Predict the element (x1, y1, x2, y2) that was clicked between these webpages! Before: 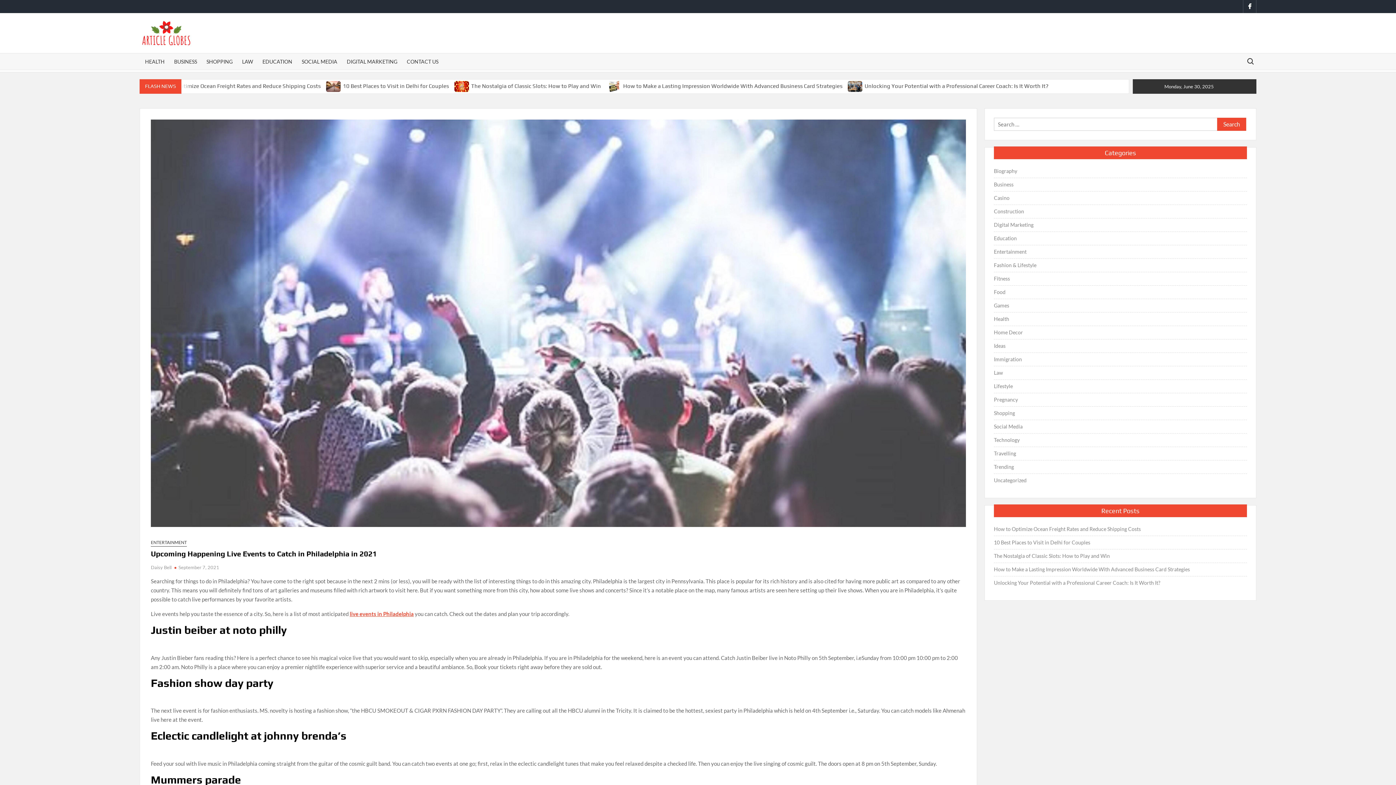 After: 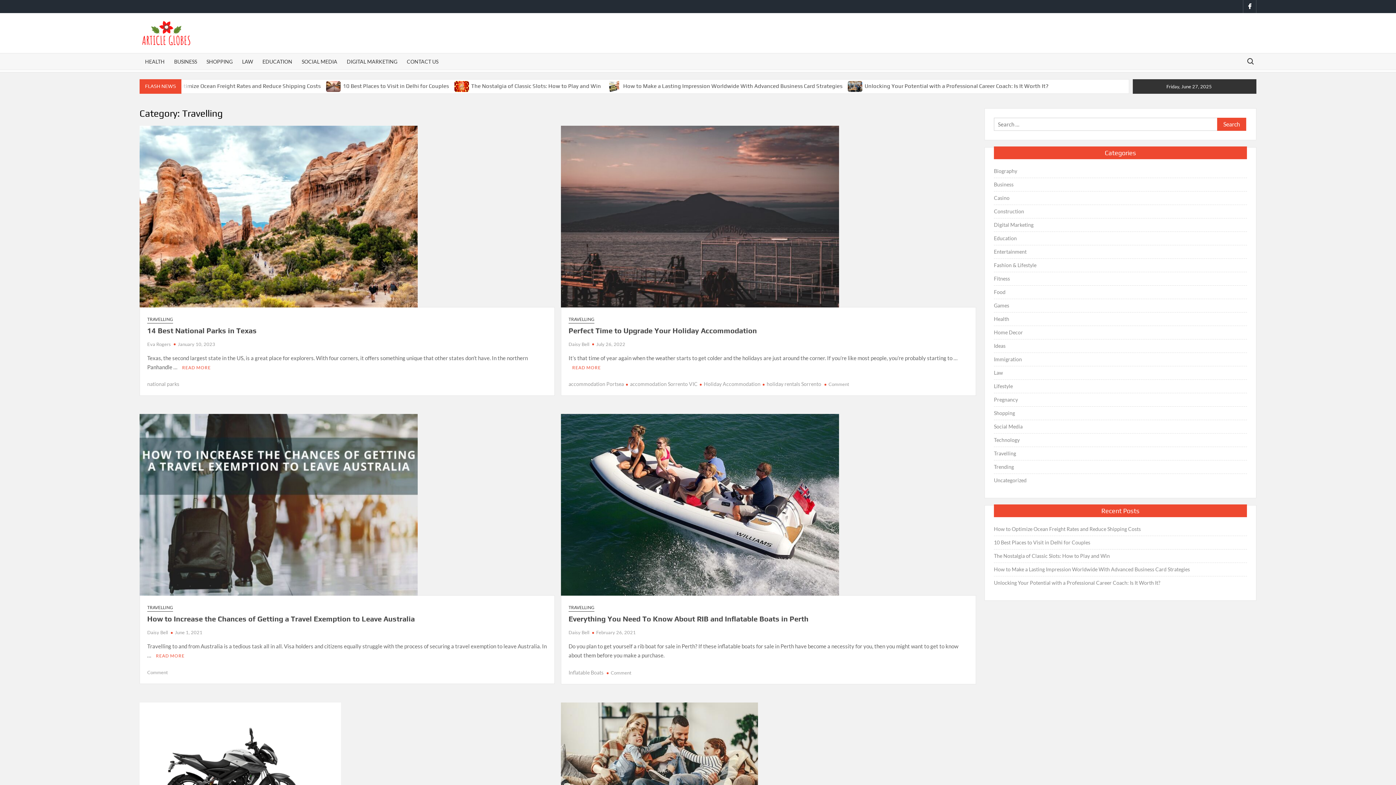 Action: bbox: (994, 449, 1016, 458) label: Travelling